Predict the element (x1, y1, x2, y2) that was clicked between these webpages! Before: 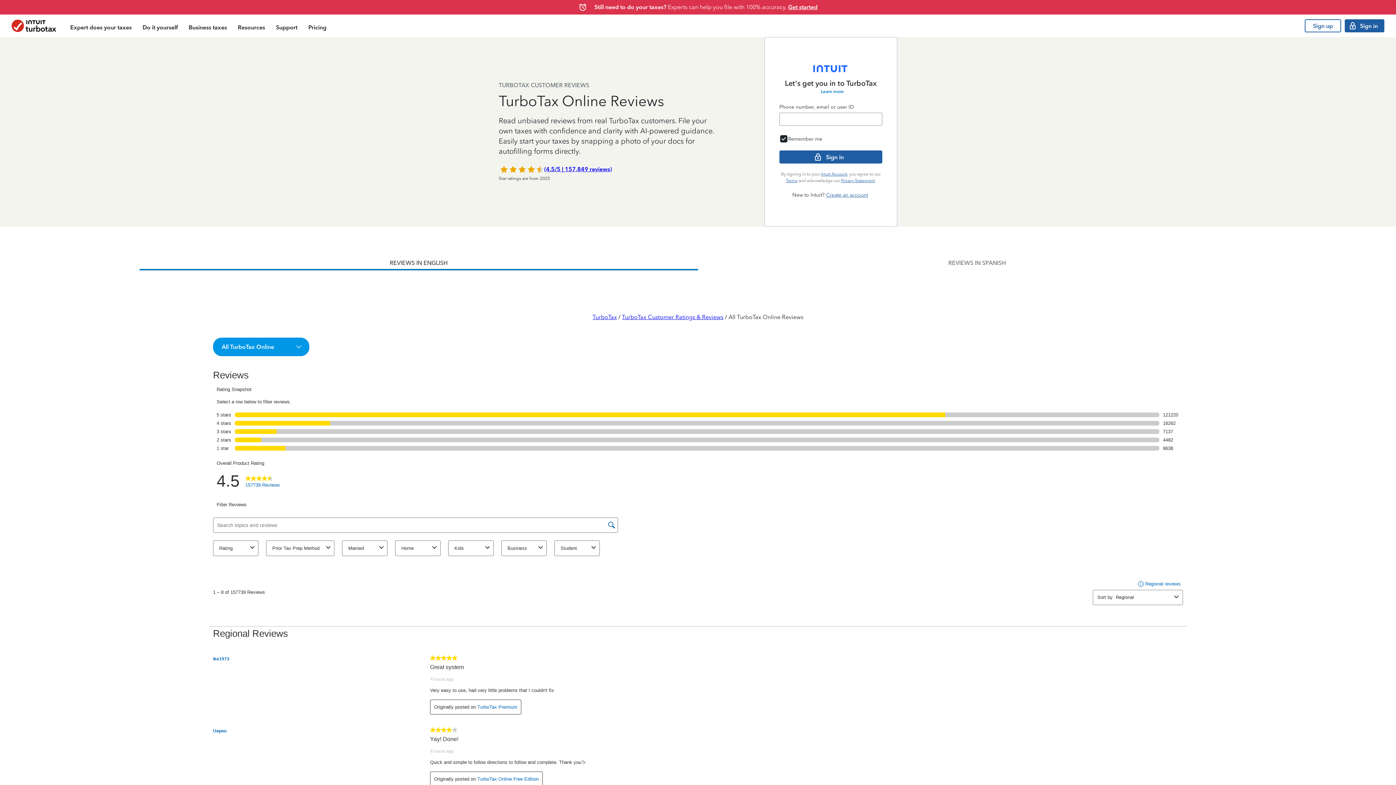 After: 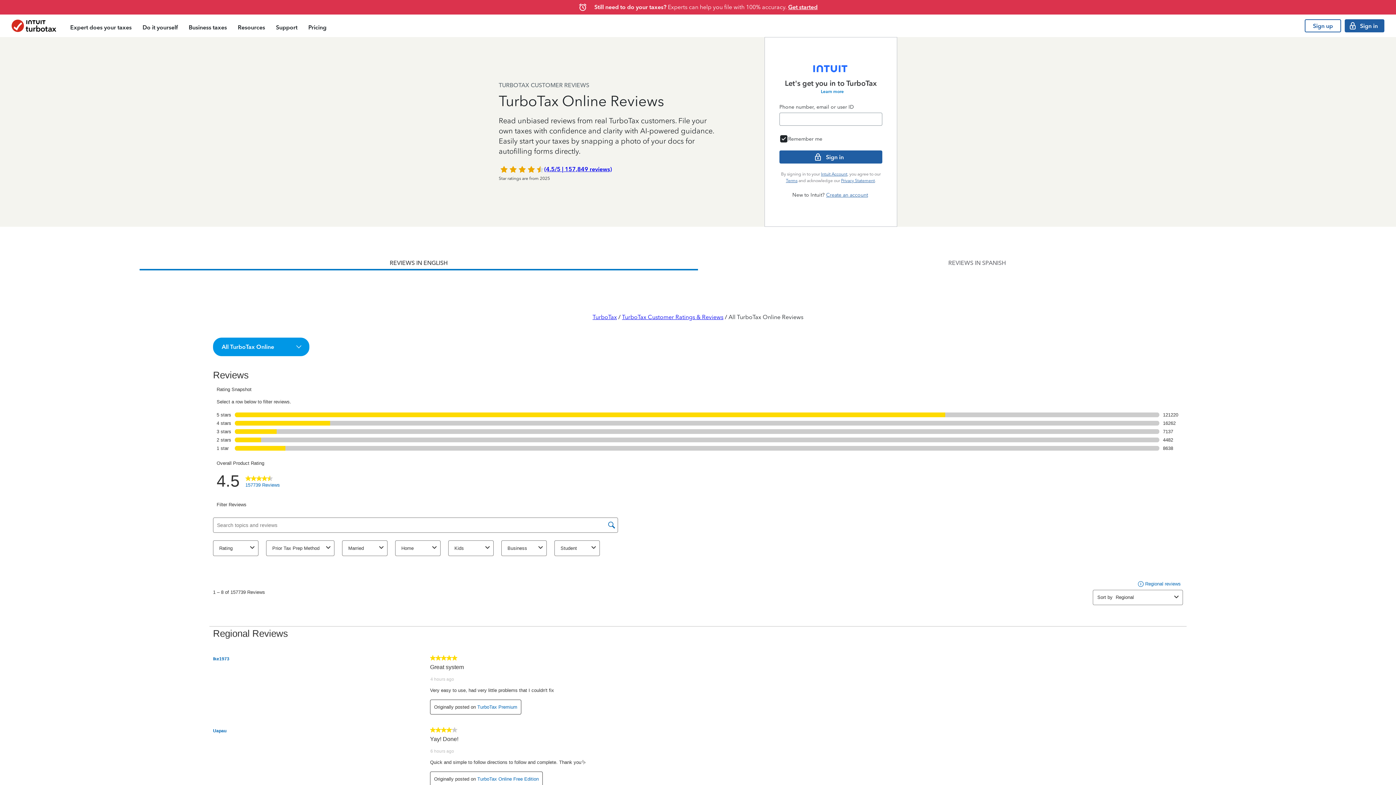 Action: bbox: (818, 88, 844, 95) label: Learn more